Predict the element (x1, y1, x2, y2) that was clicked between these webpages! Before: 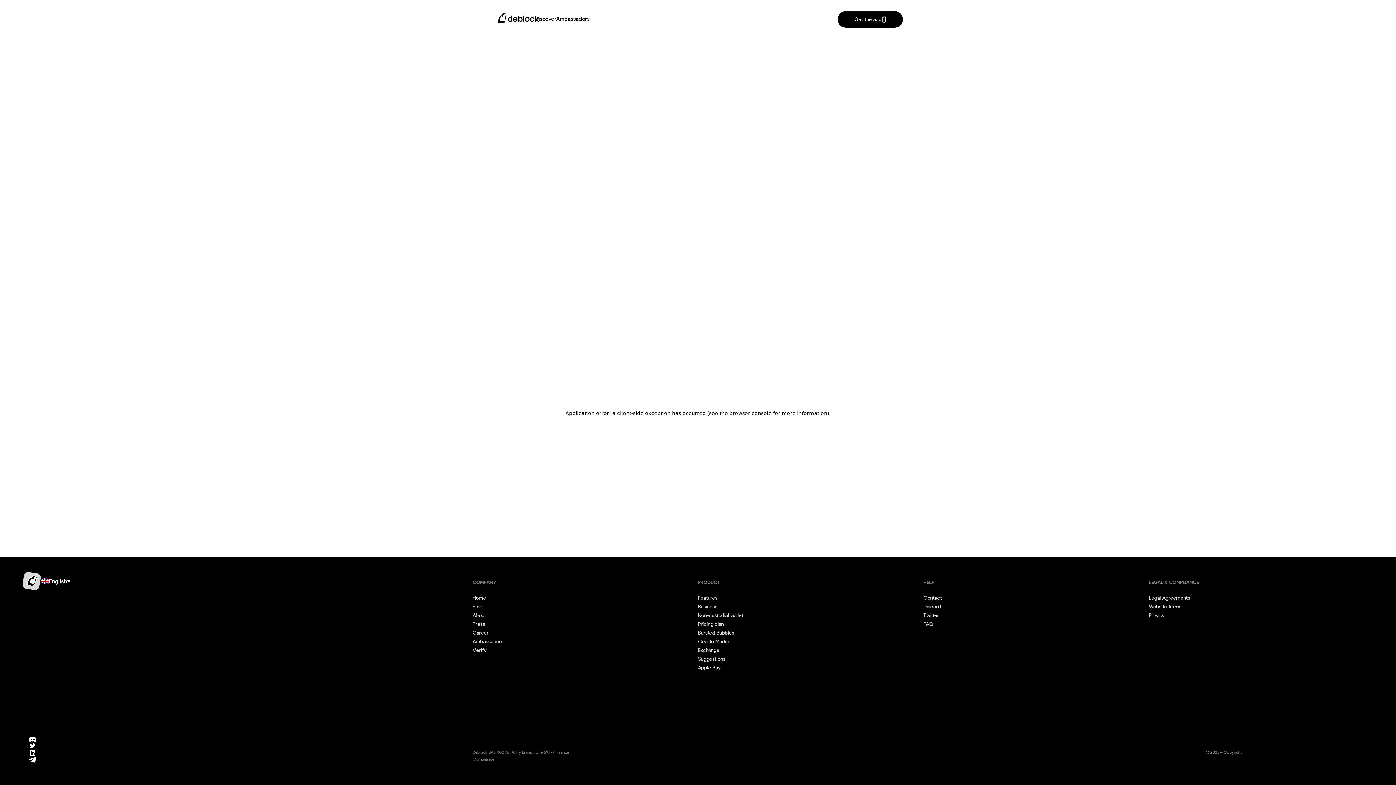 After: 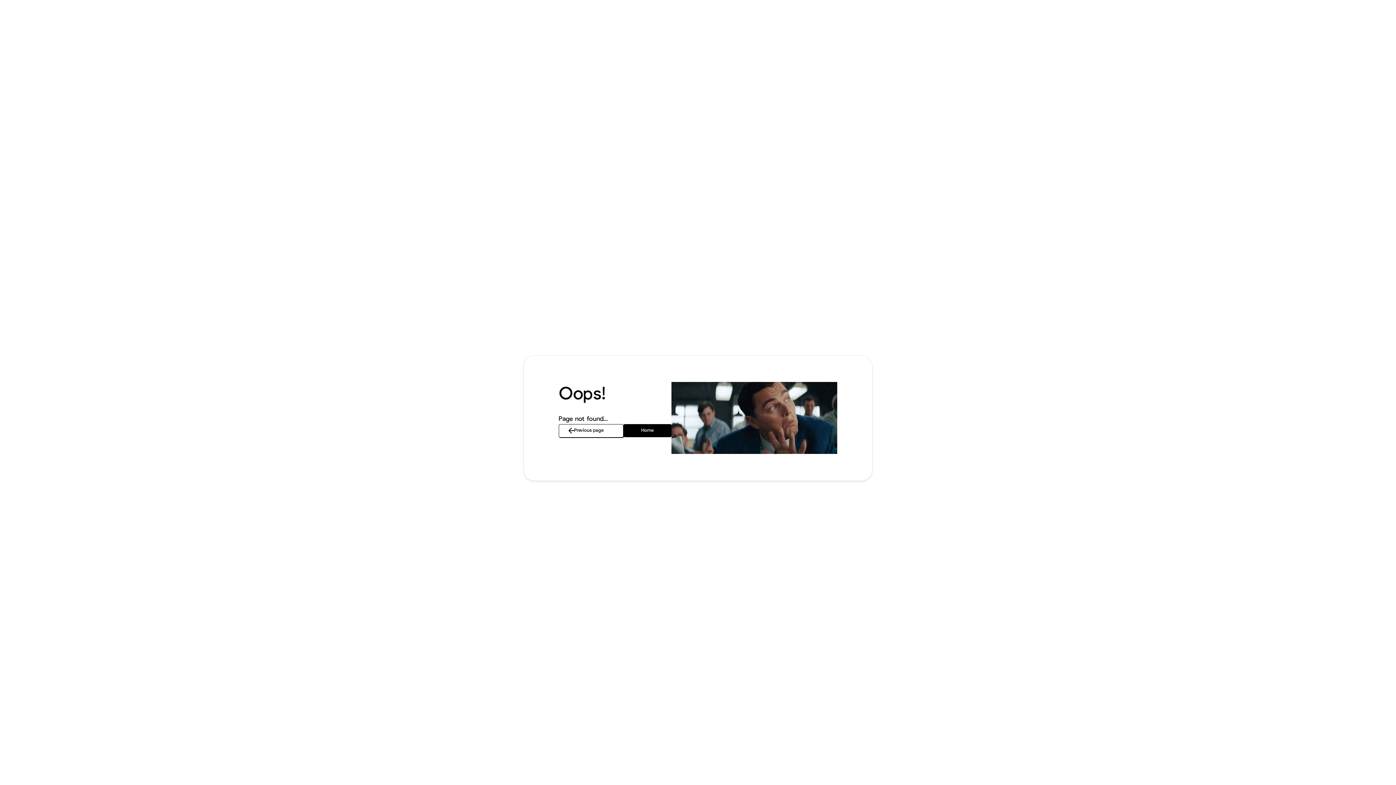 Action: bbox: (698, 611, 745, 620) label: Non-custodial wallet